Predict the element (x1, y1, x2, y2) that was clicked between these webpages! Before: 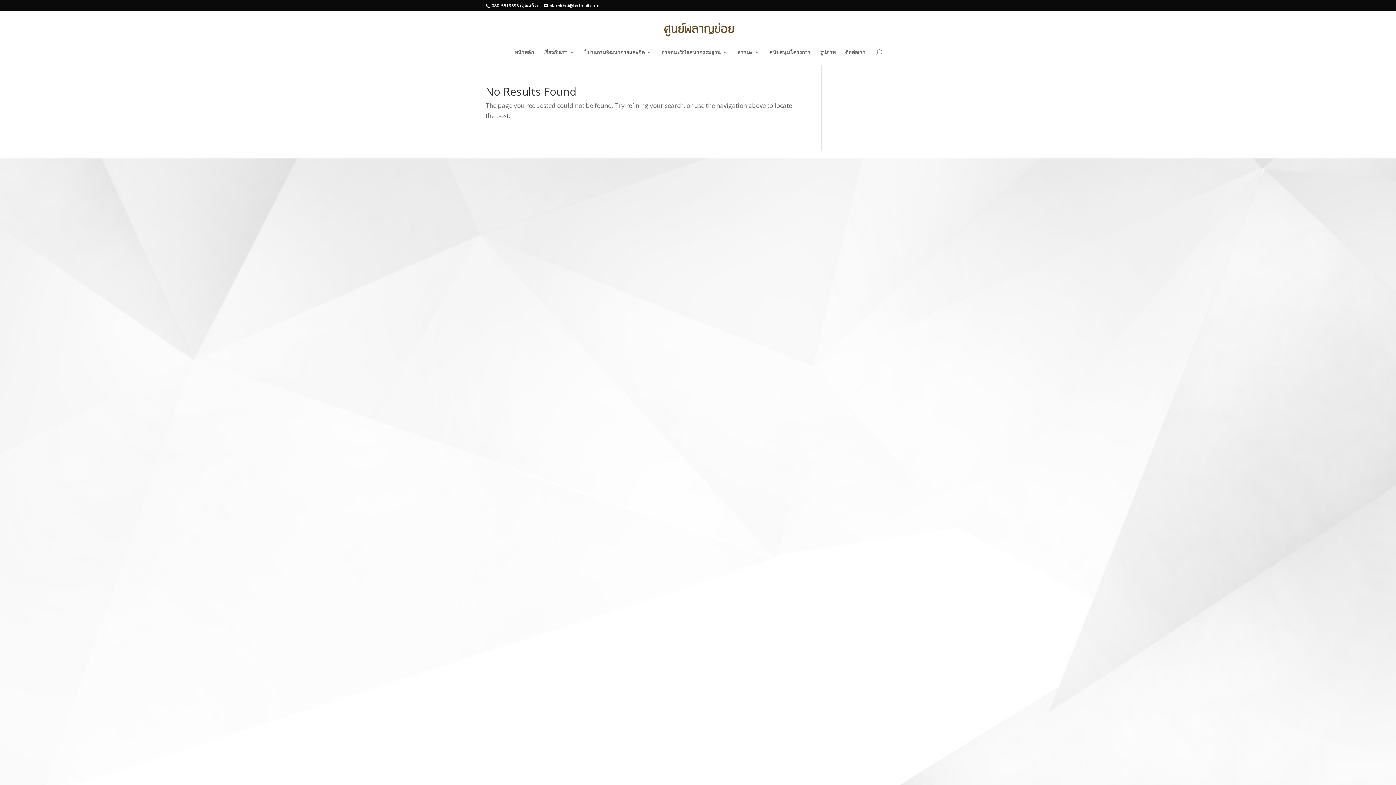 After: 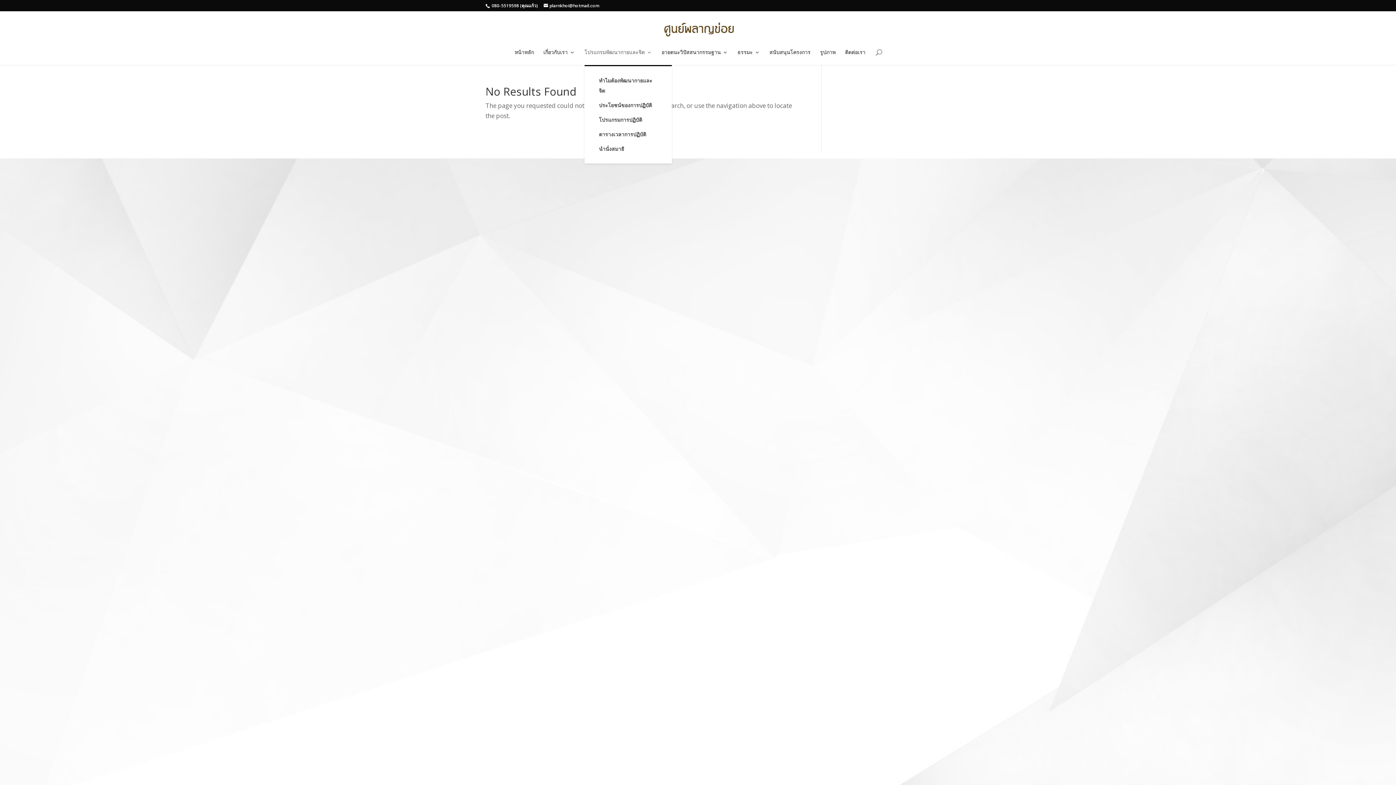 Action: bbox: (584, 49, 652, 65) label: โปรแกรมพัฒนากายและจิต